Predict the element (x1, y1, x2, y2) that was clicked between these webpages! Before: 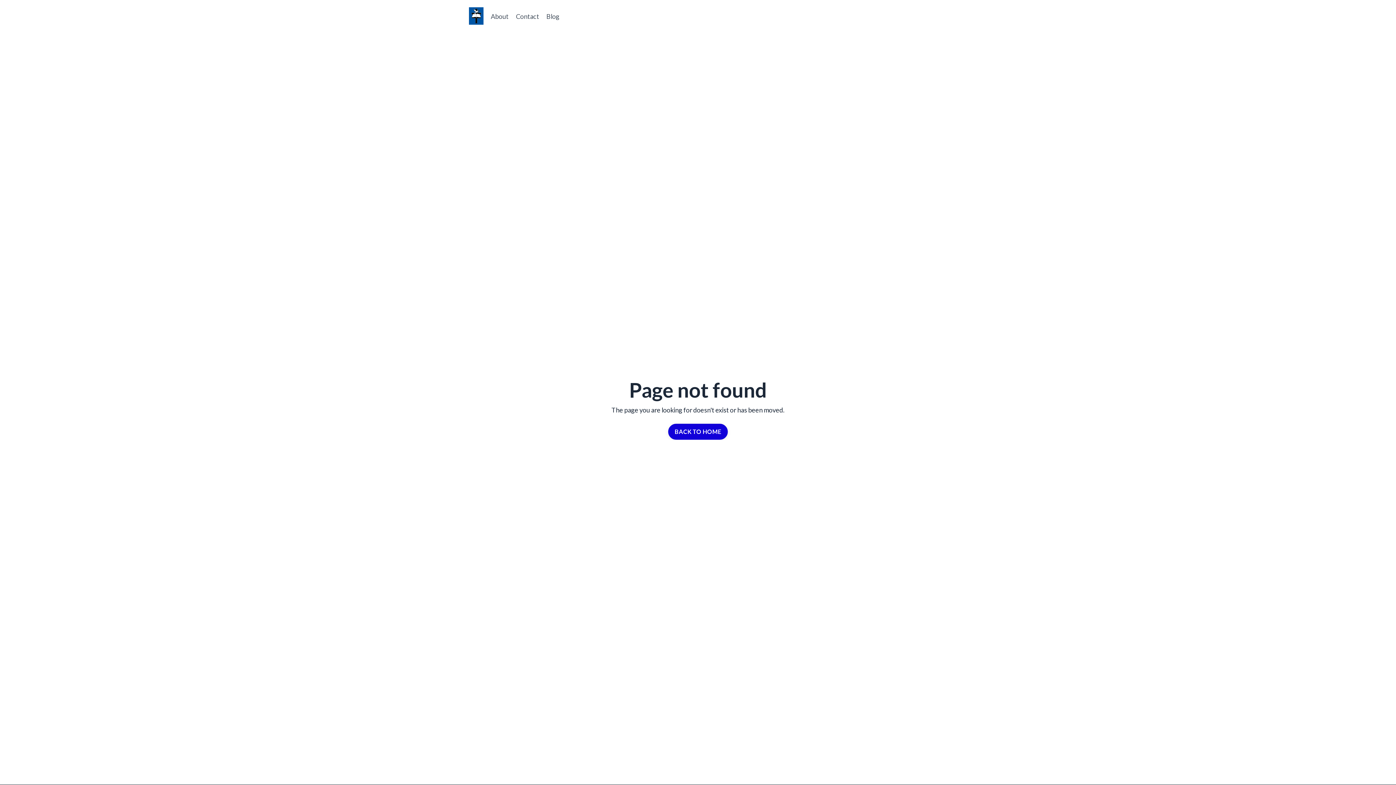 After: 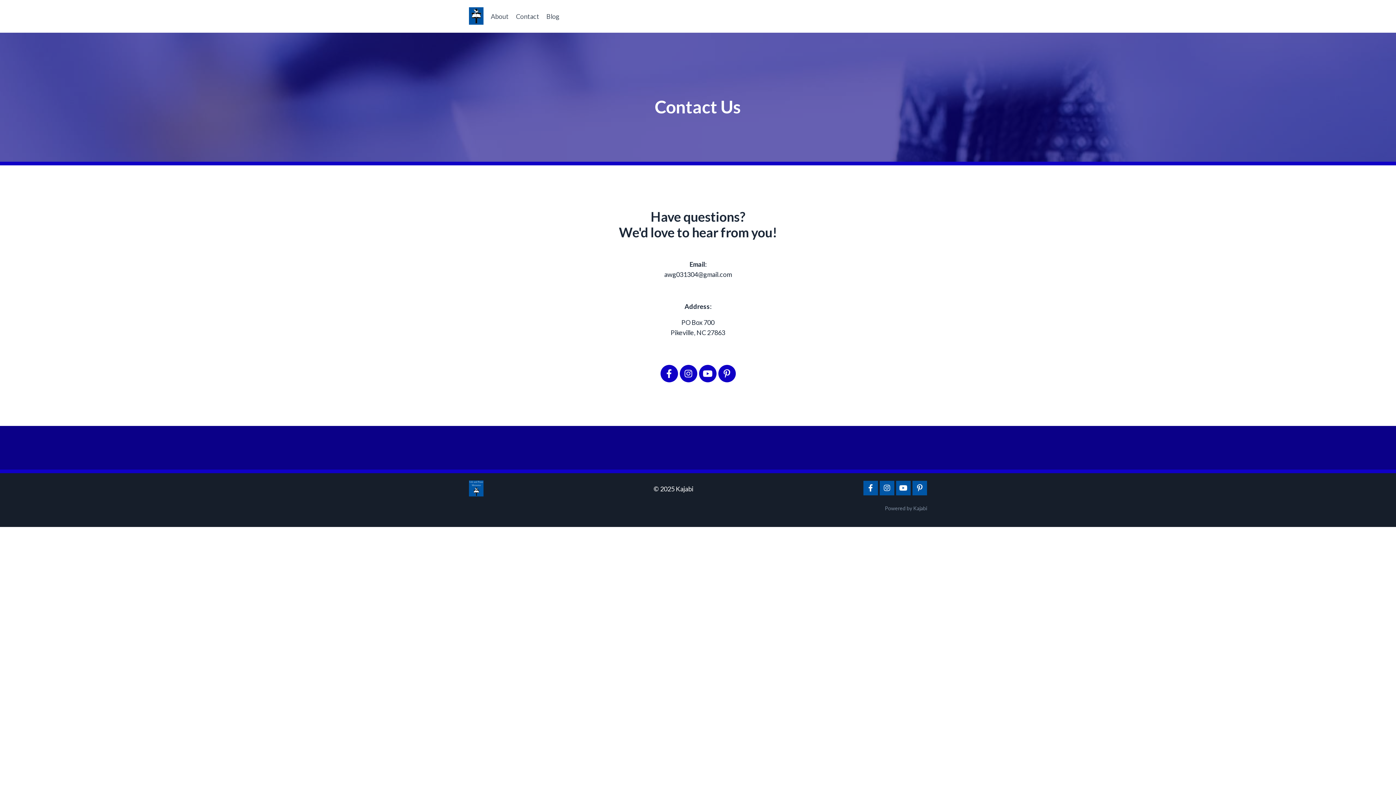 Action: bbox: (516, 11, 539, 21) label: Contact